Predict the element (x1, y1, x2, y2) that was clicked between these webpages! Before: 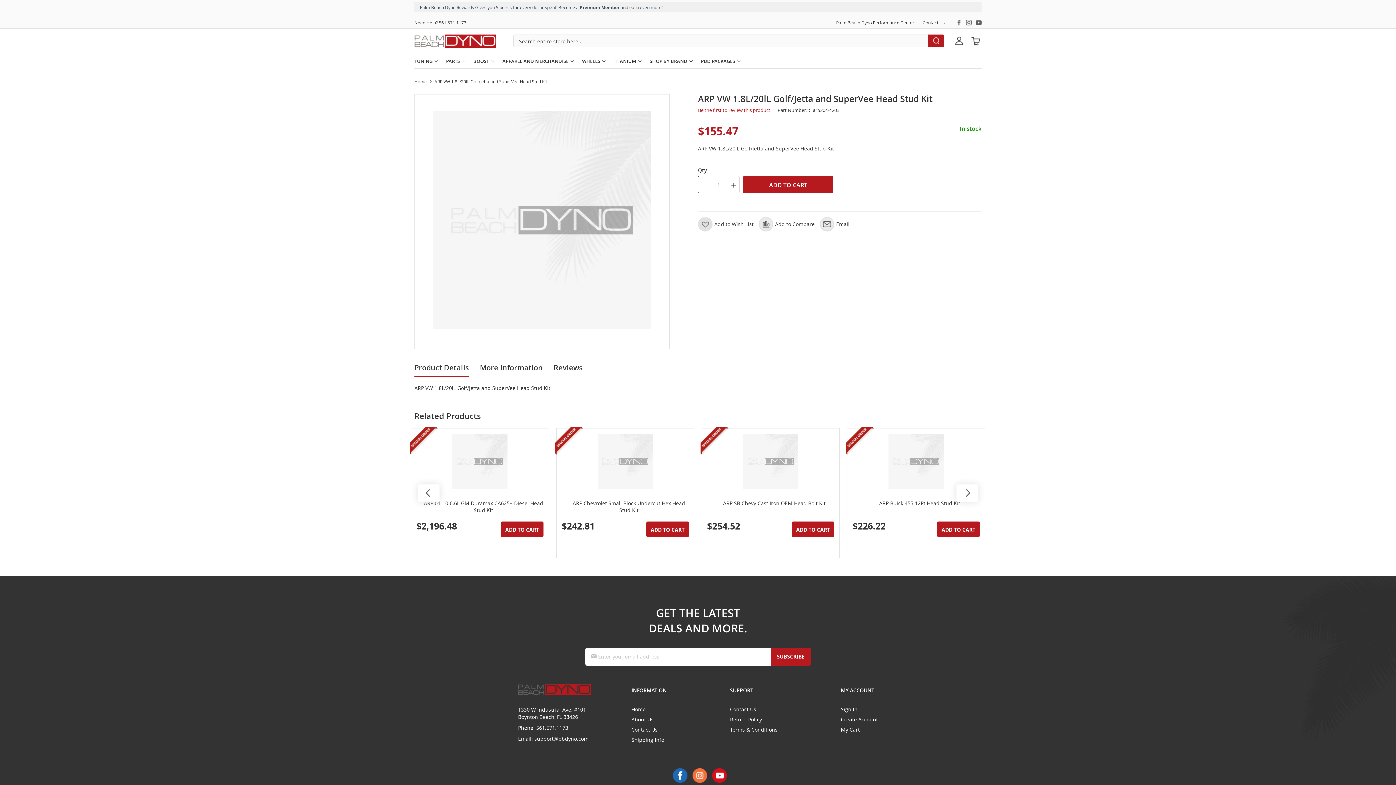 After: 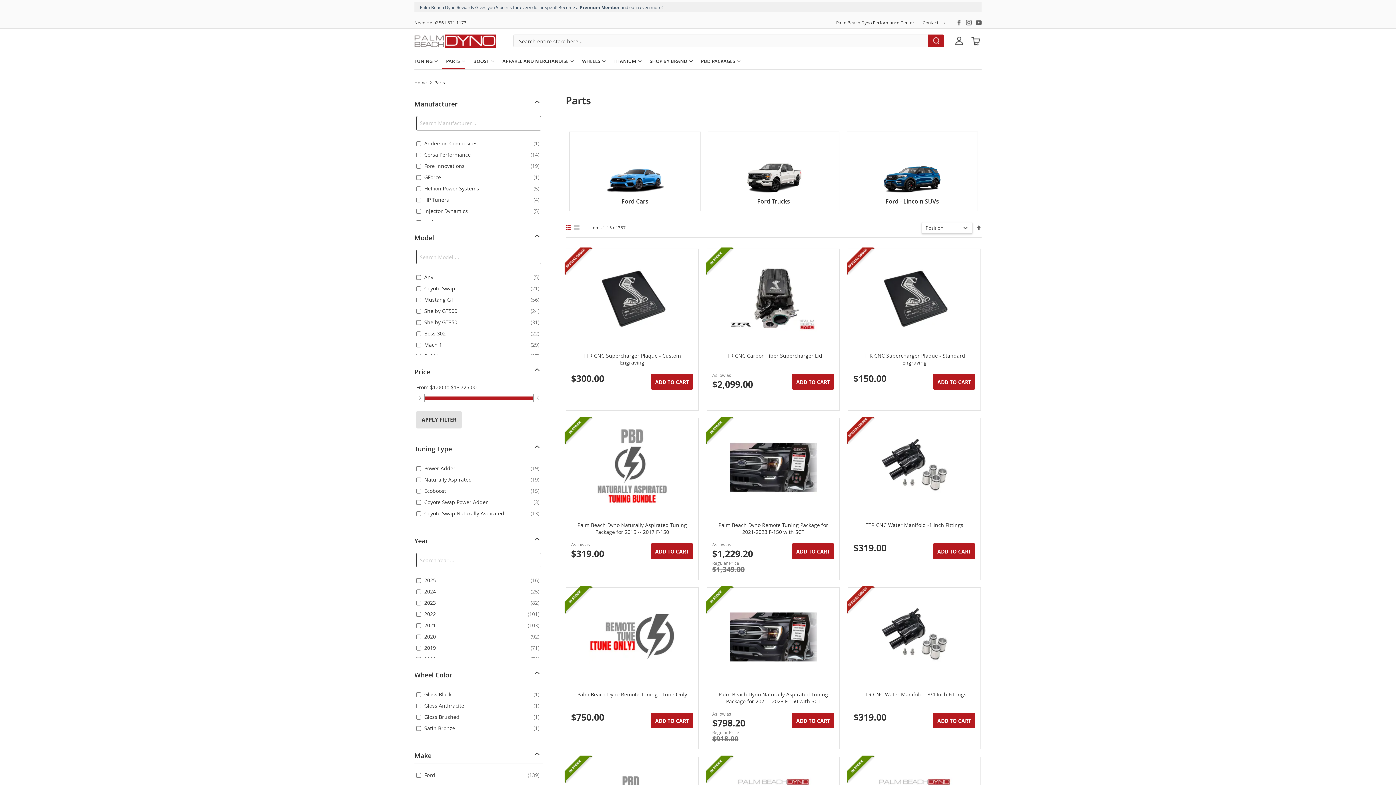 Action: label: PARTS bbox: (441, 53, 465, 68)